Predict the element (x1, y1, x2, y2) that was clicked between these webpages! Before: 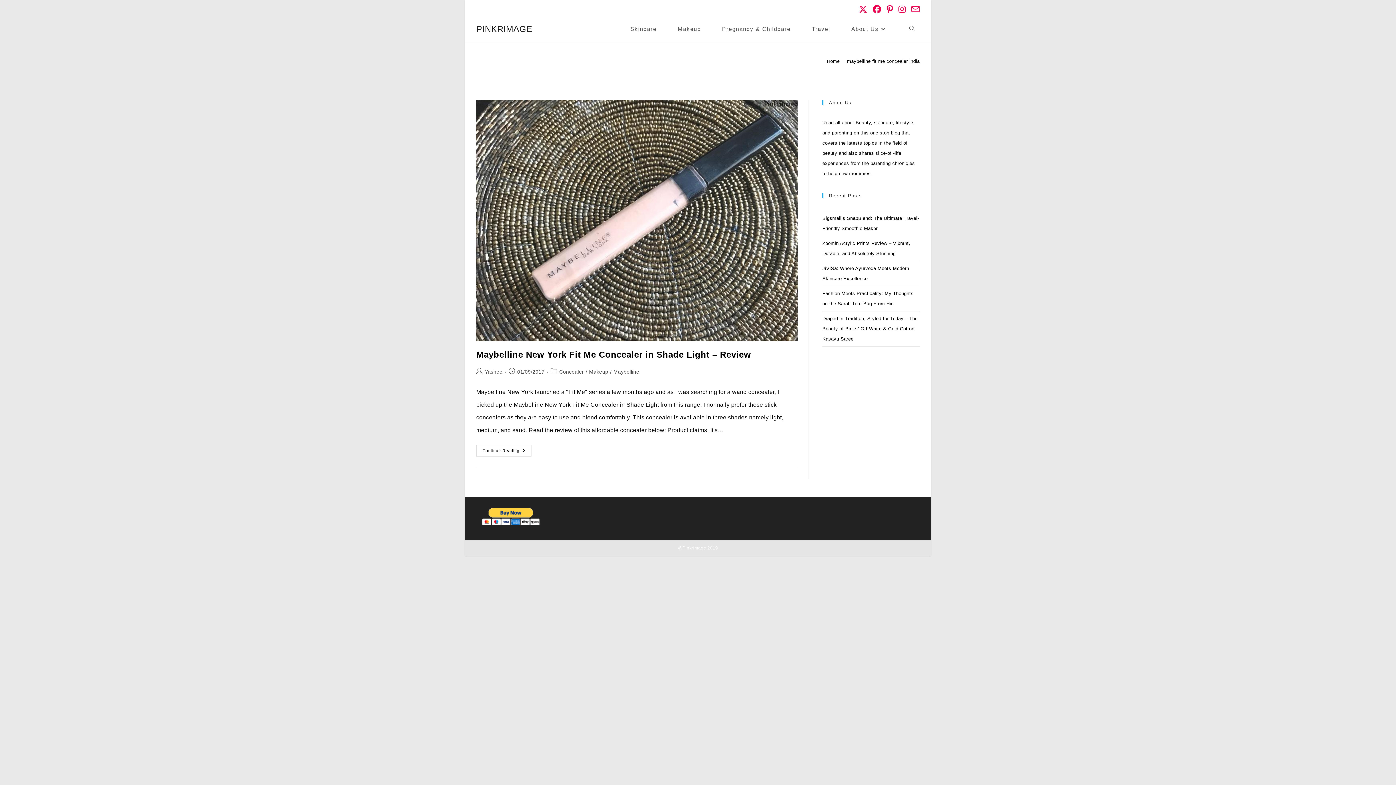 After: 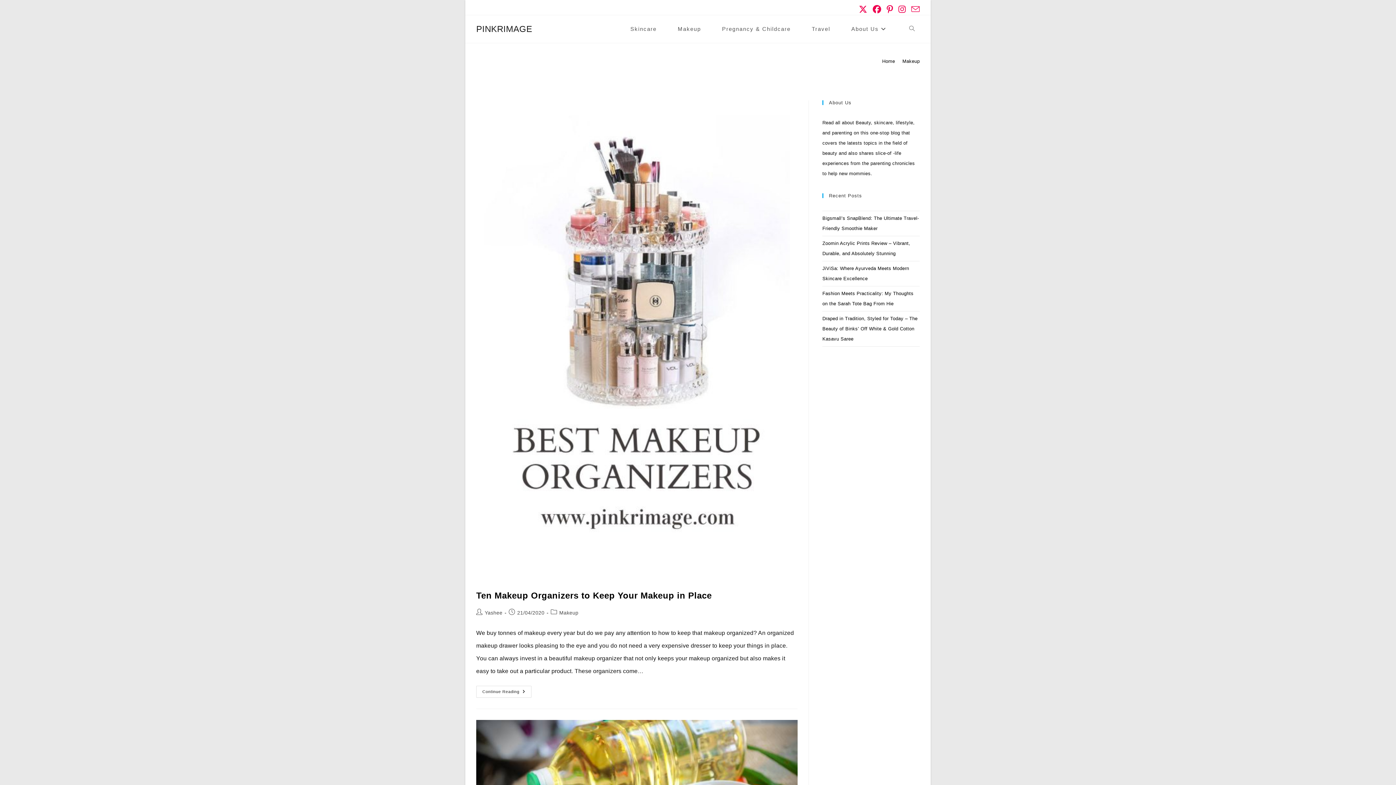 Action: bbox: (589, 369, 608, 374) label: Makeup